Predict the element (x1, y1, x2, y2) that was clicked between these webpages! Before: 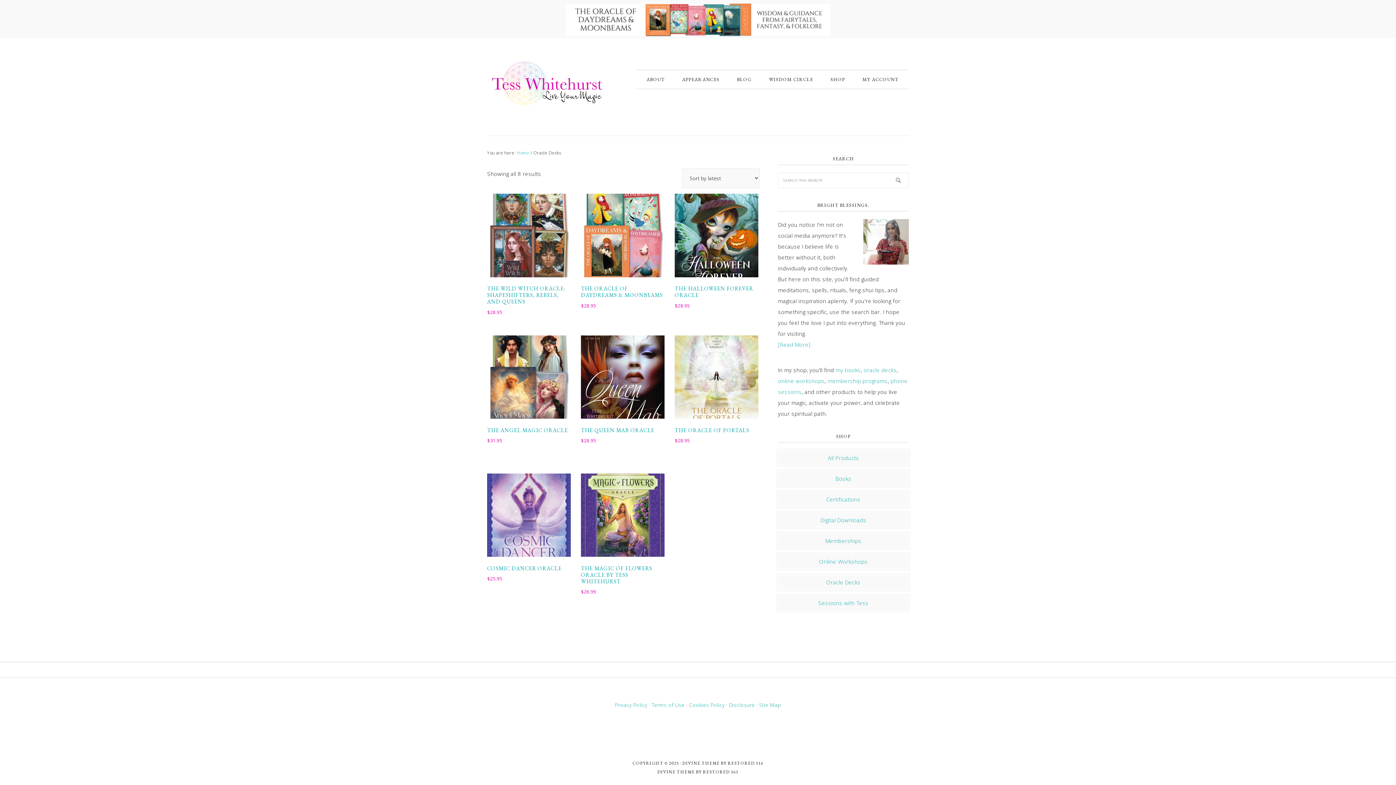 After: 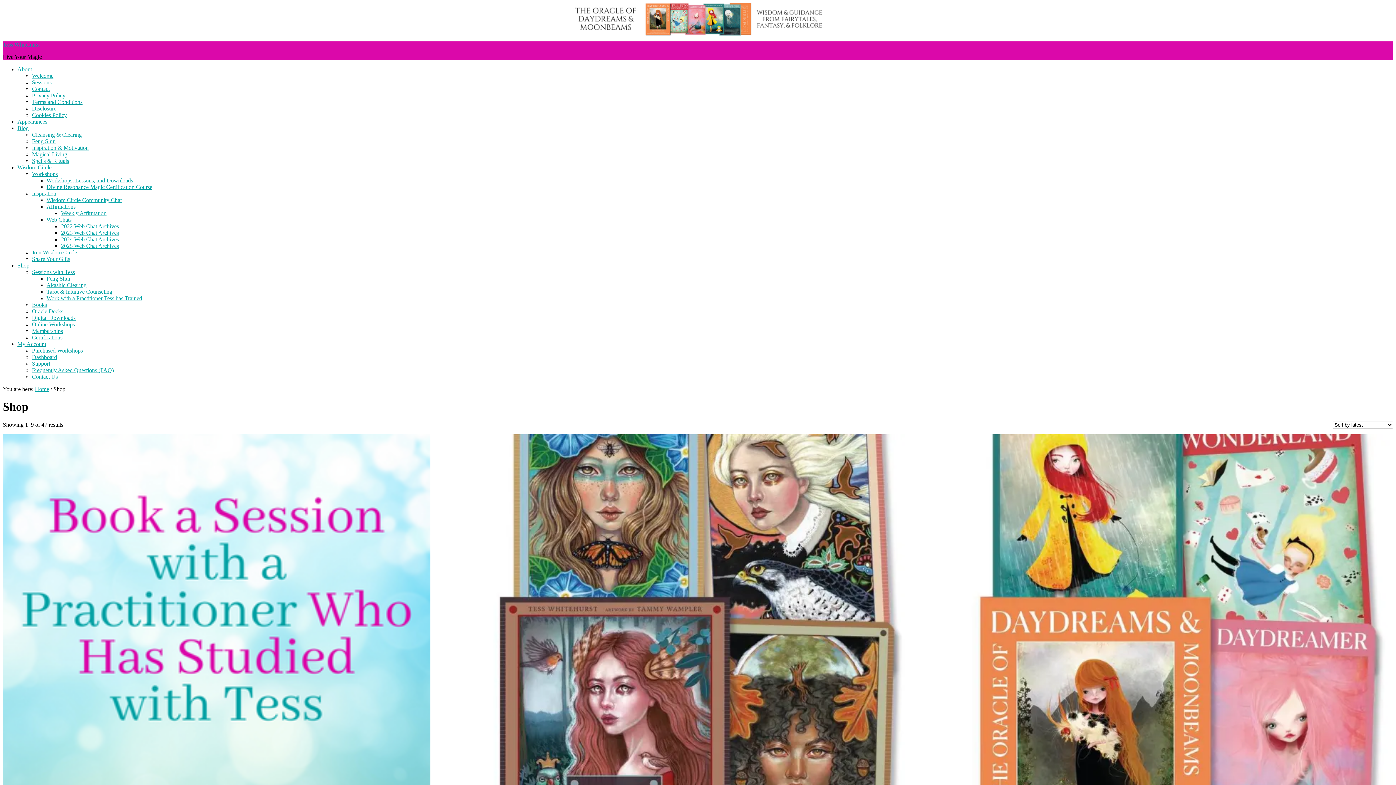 Action: bbox: (822, 70, 853, 88) label: SHOP